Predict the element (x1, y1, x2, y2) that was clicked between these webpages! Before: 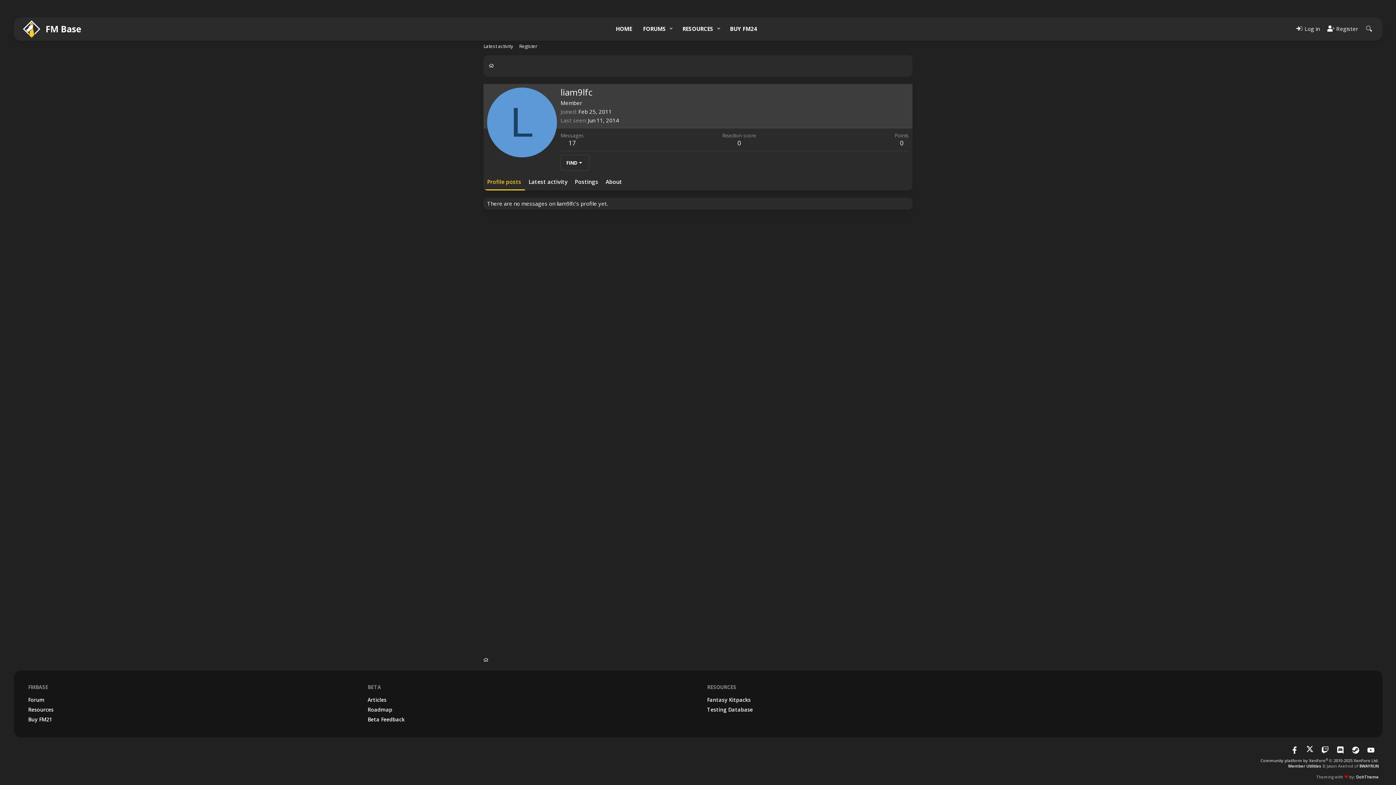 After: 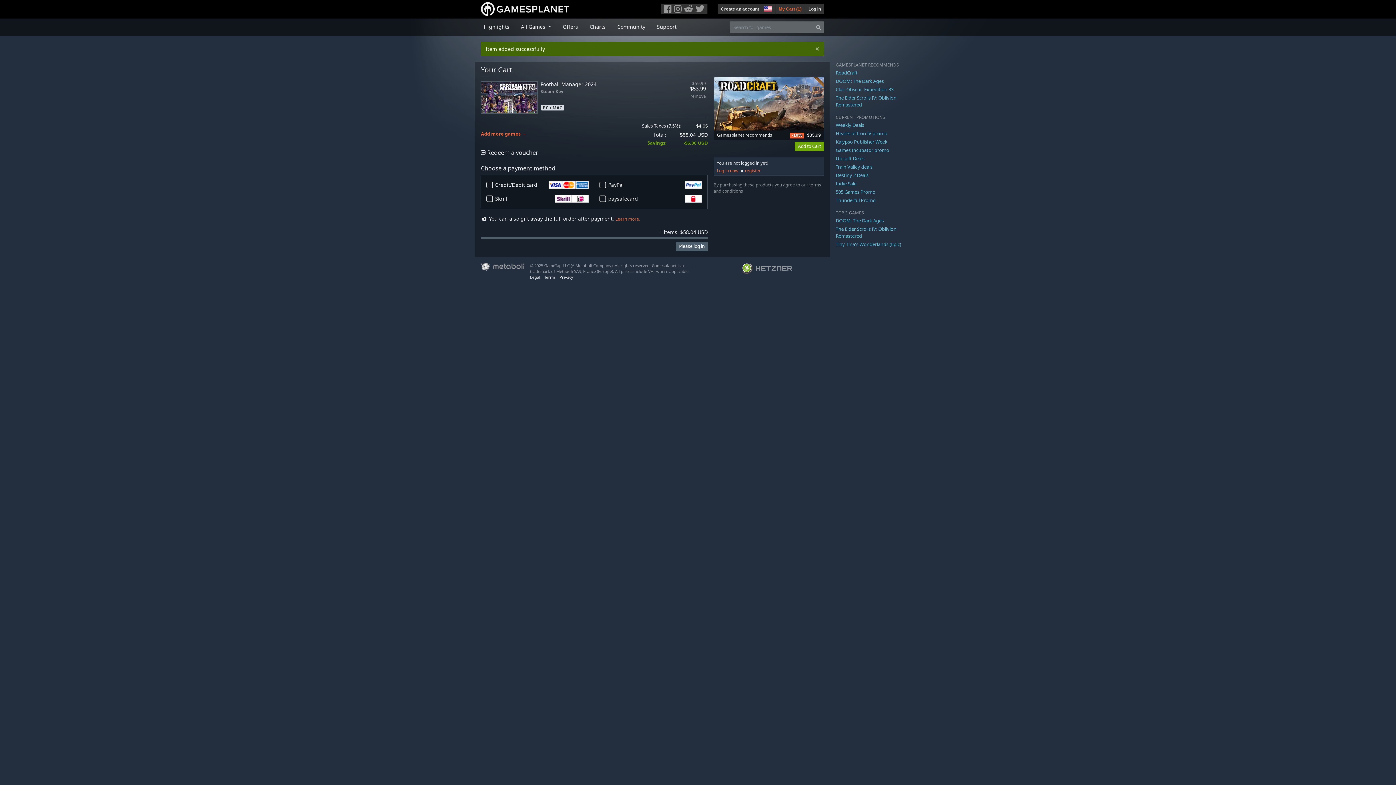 Action: bbox: (725, 23, 761, 34) label: BUY FM24